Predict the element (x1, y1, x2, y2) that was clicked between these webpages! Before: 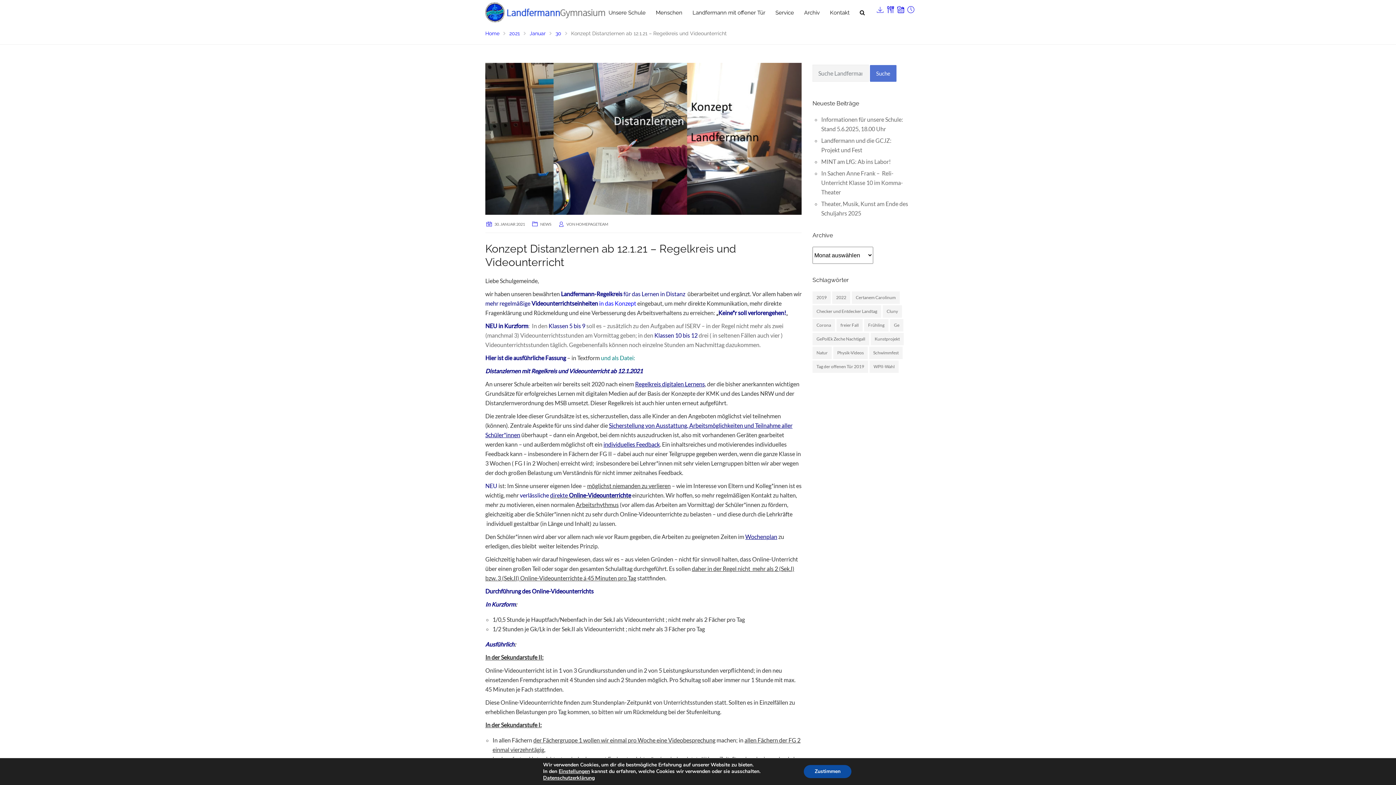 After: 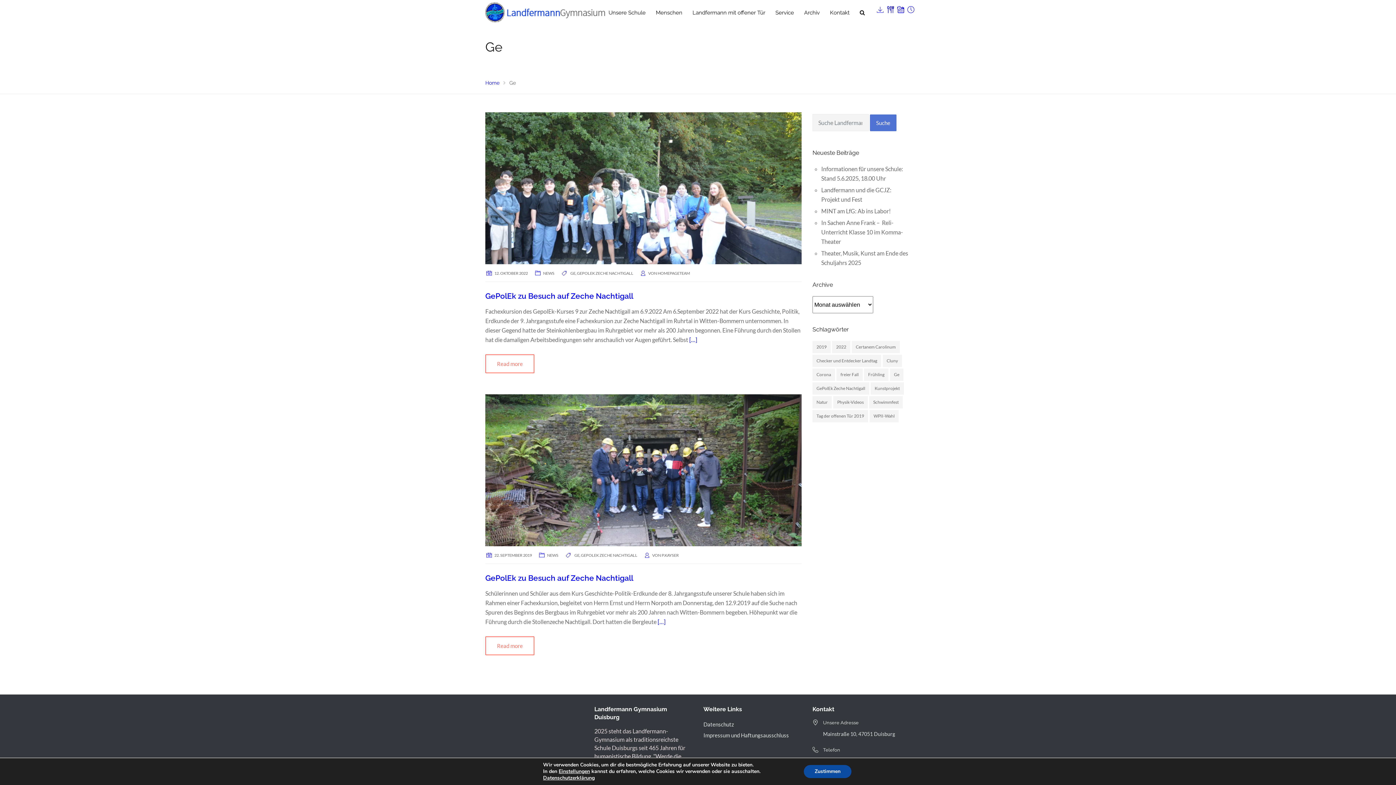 Action: label: Ge (2 Einträge) bbox: (890, 319, 903, 331)